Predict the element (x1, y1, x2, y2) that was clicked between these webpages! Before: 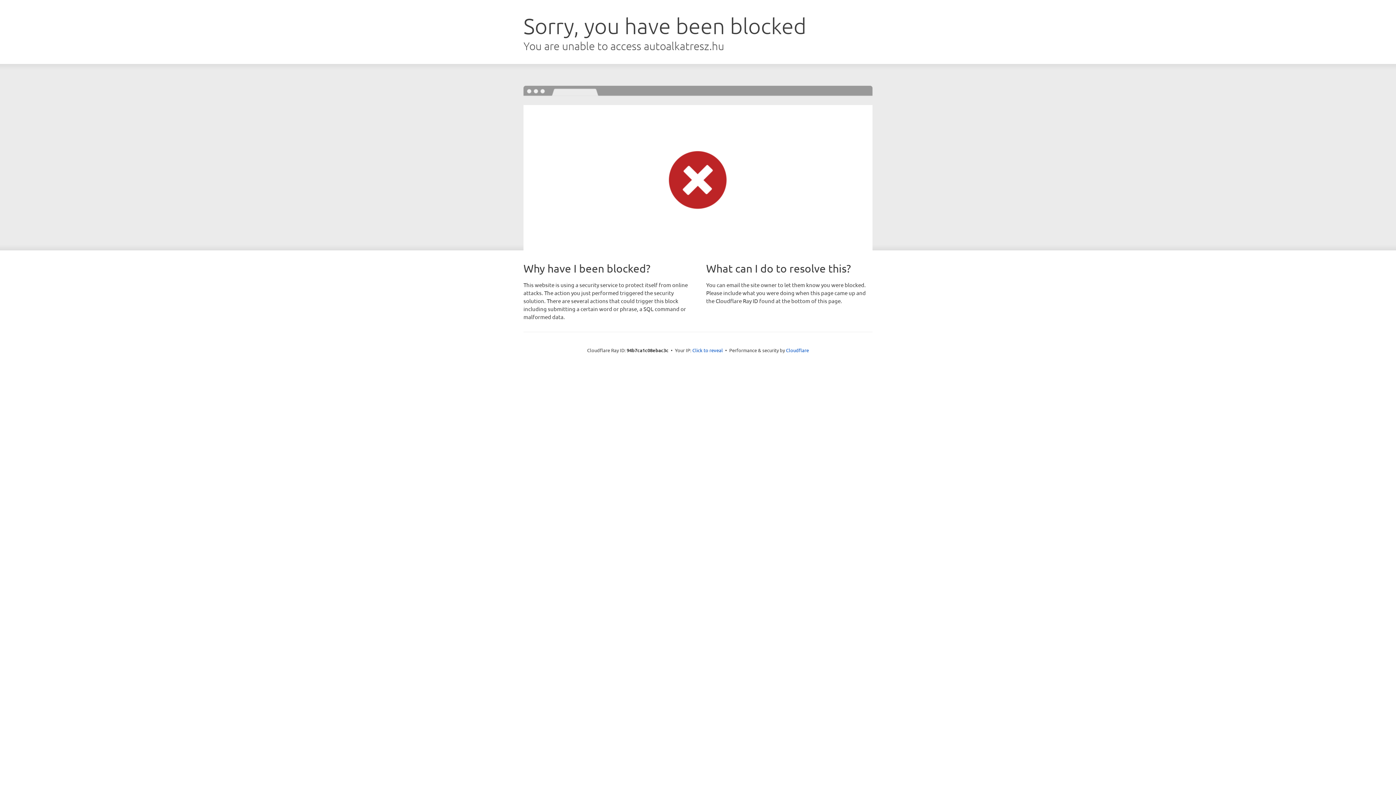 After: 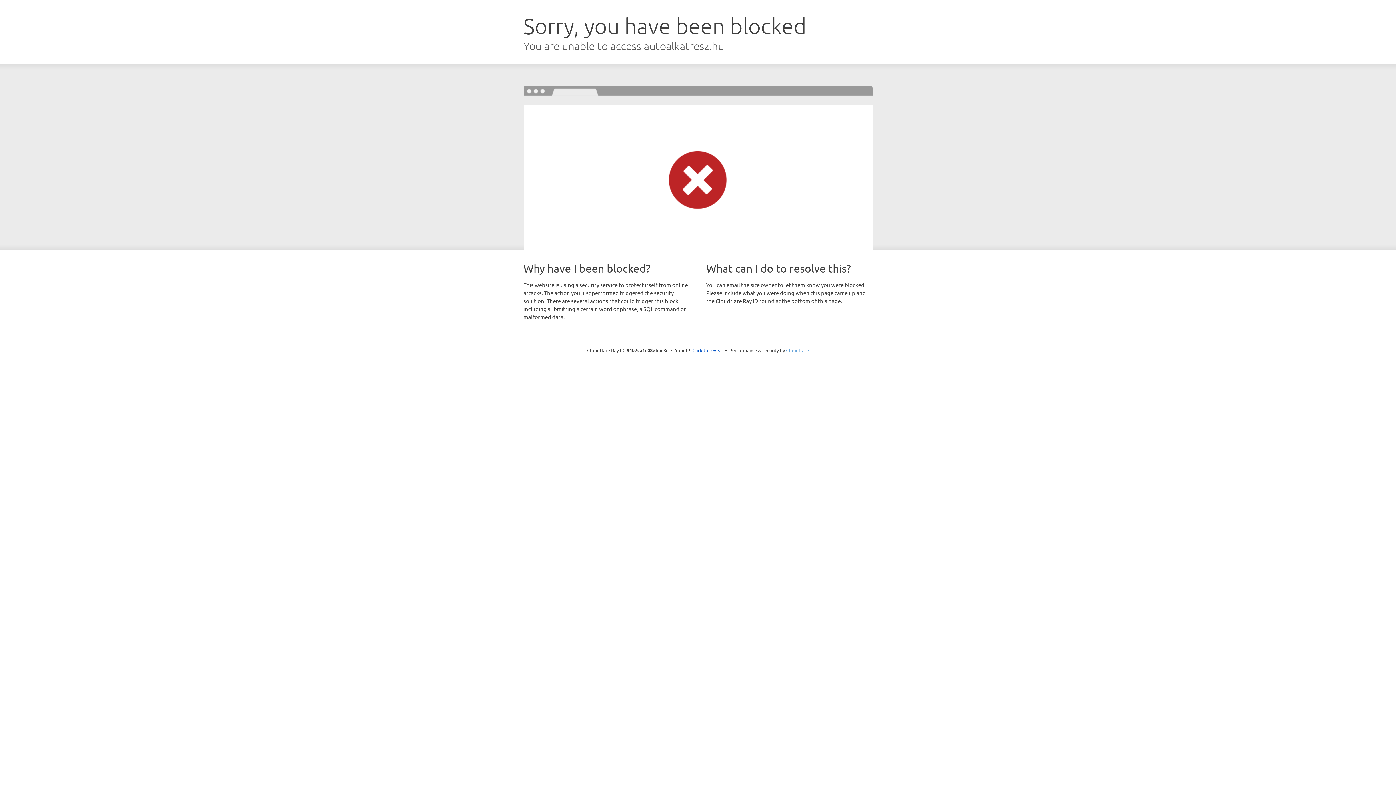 Action: label: Cloudflare bbox: (786, 347, 809, 353)